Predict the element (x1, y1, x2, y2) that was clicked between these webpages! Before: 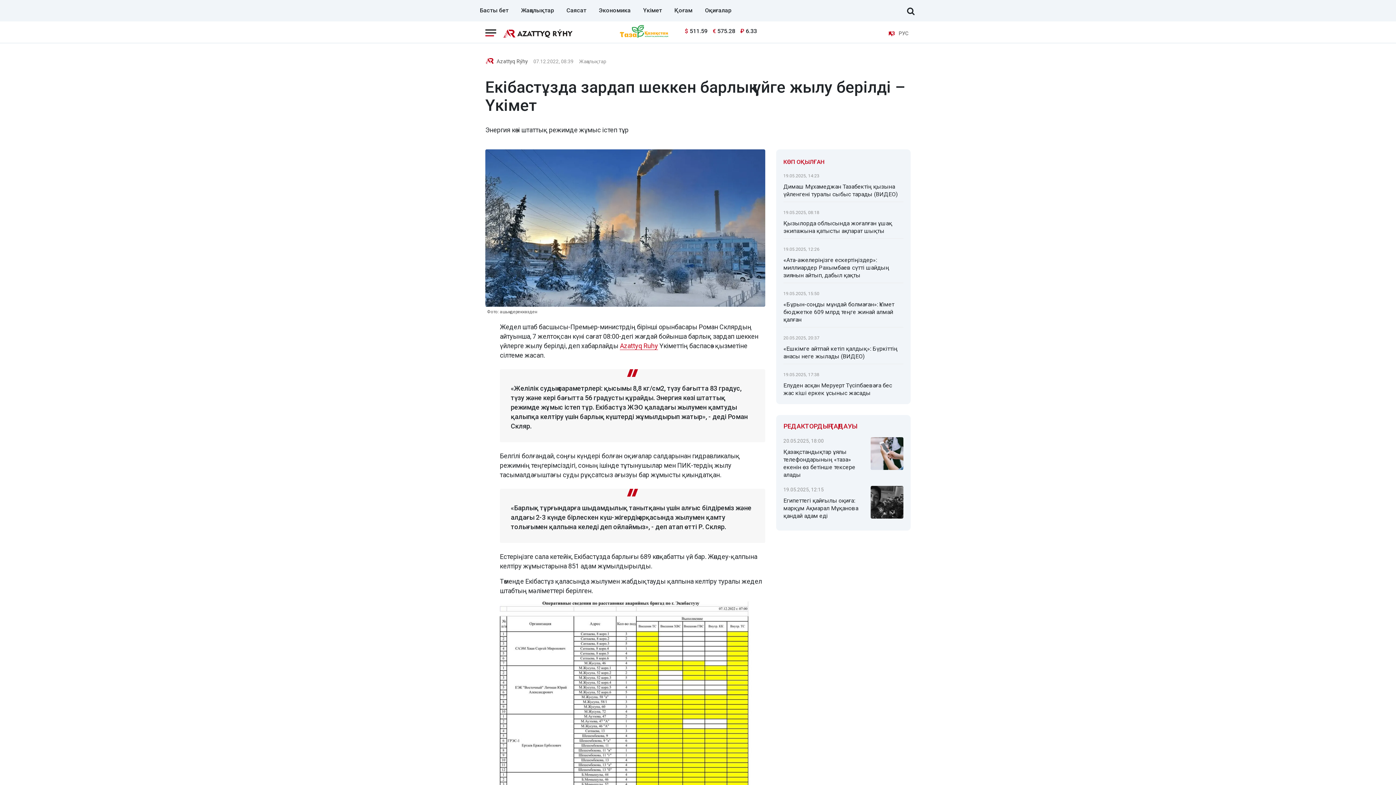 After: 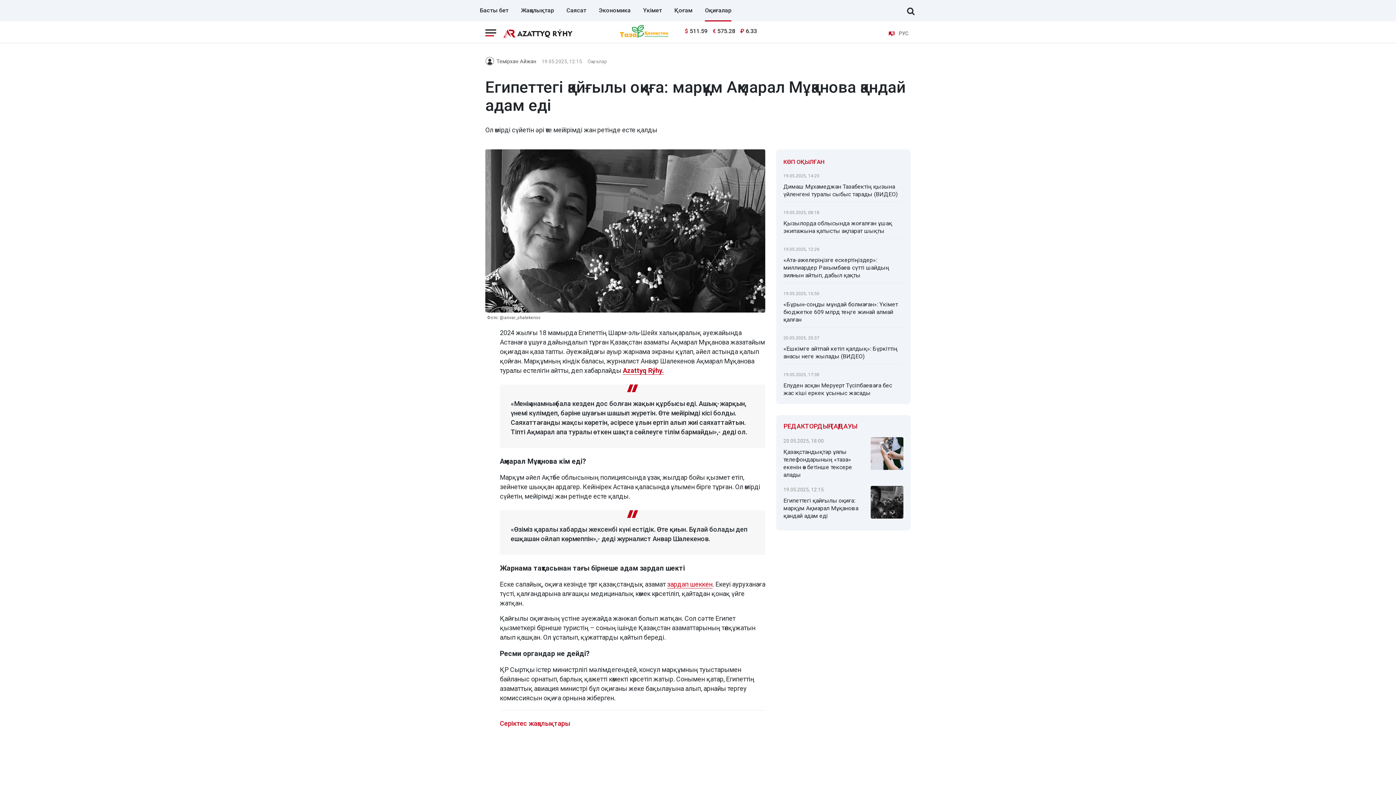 Action: label: Египеттегі қайғылы оқиға: марқұм Ақмарал Мұқанова қандай адам еді bbox: (783, 497, 865, 520)